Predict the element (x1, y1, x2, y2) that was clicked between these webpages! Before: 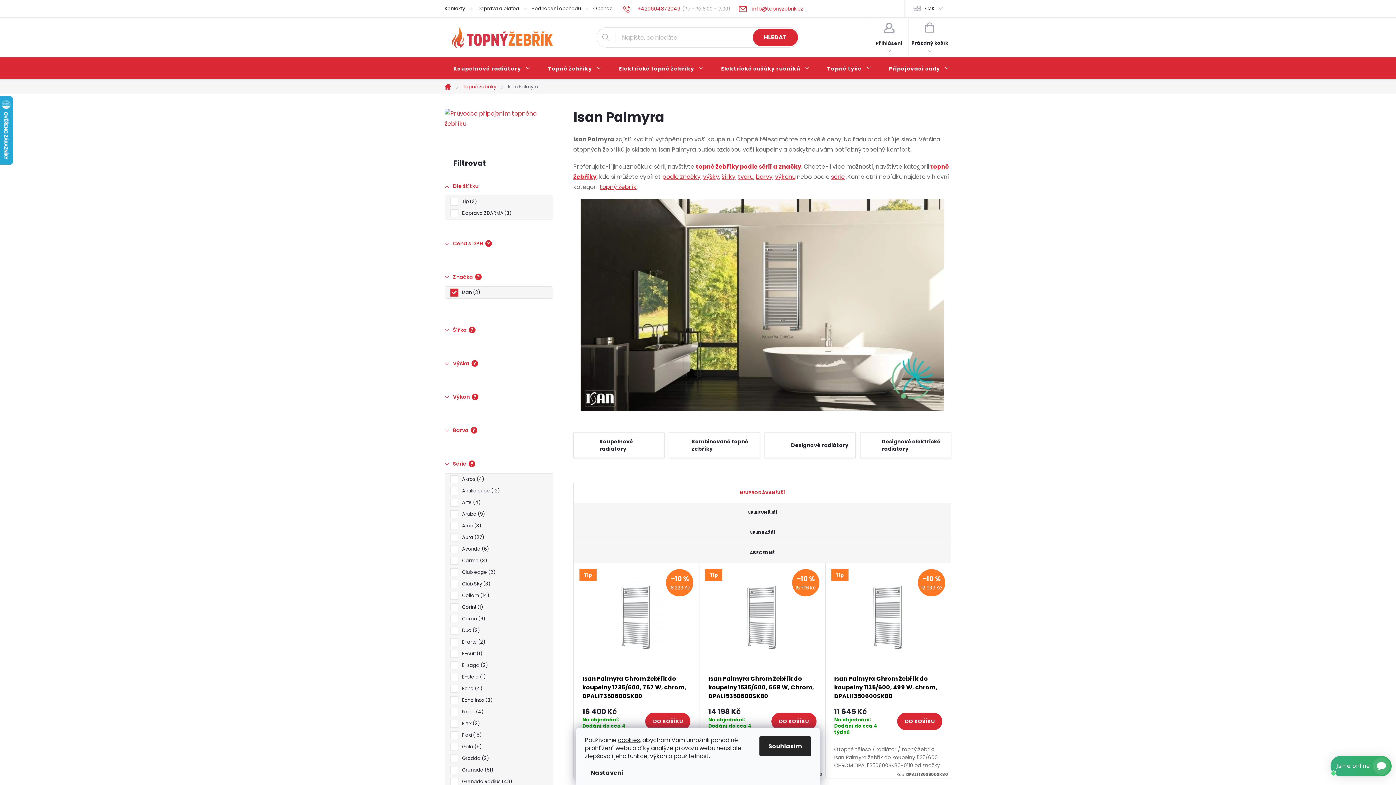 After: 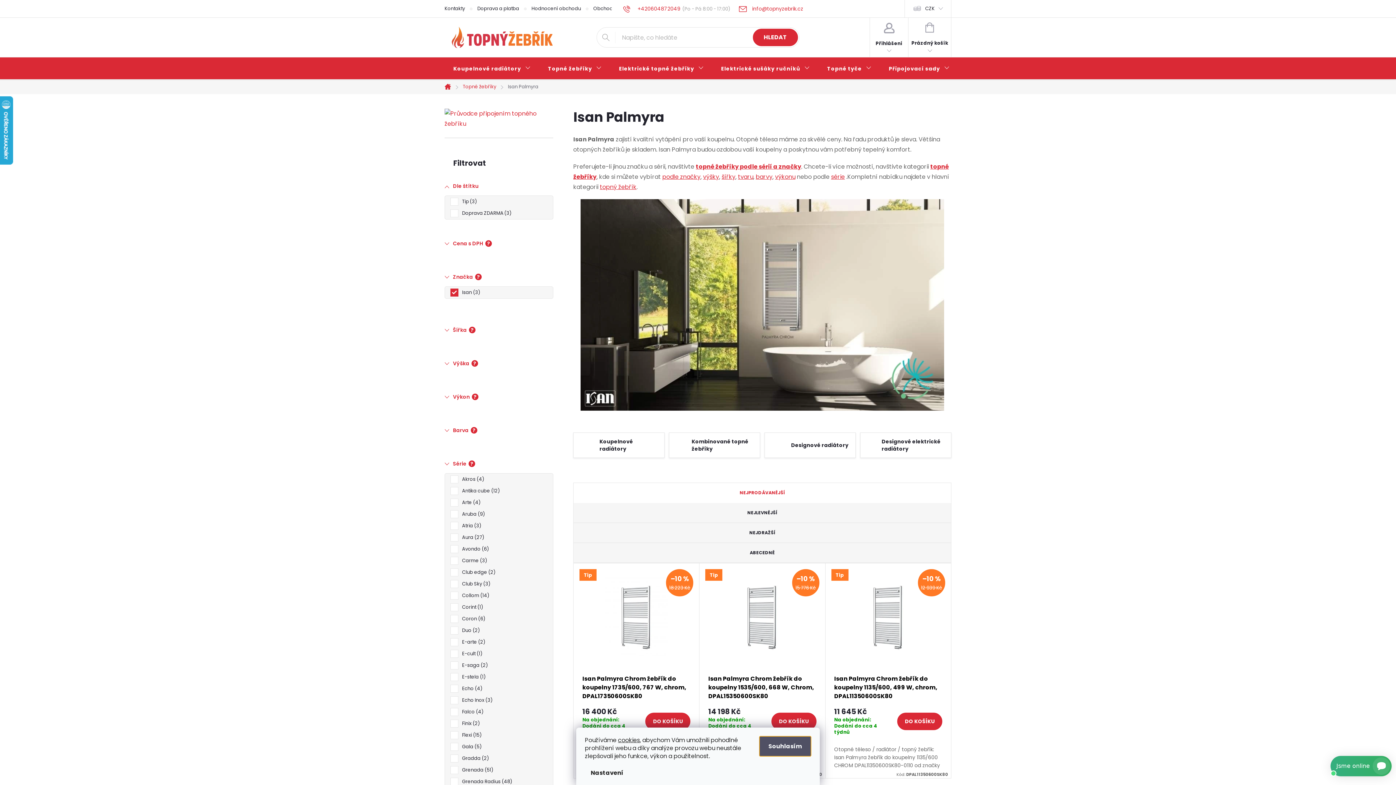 Action: label: Souhlasím bbox: (759, 736, 811, 756)